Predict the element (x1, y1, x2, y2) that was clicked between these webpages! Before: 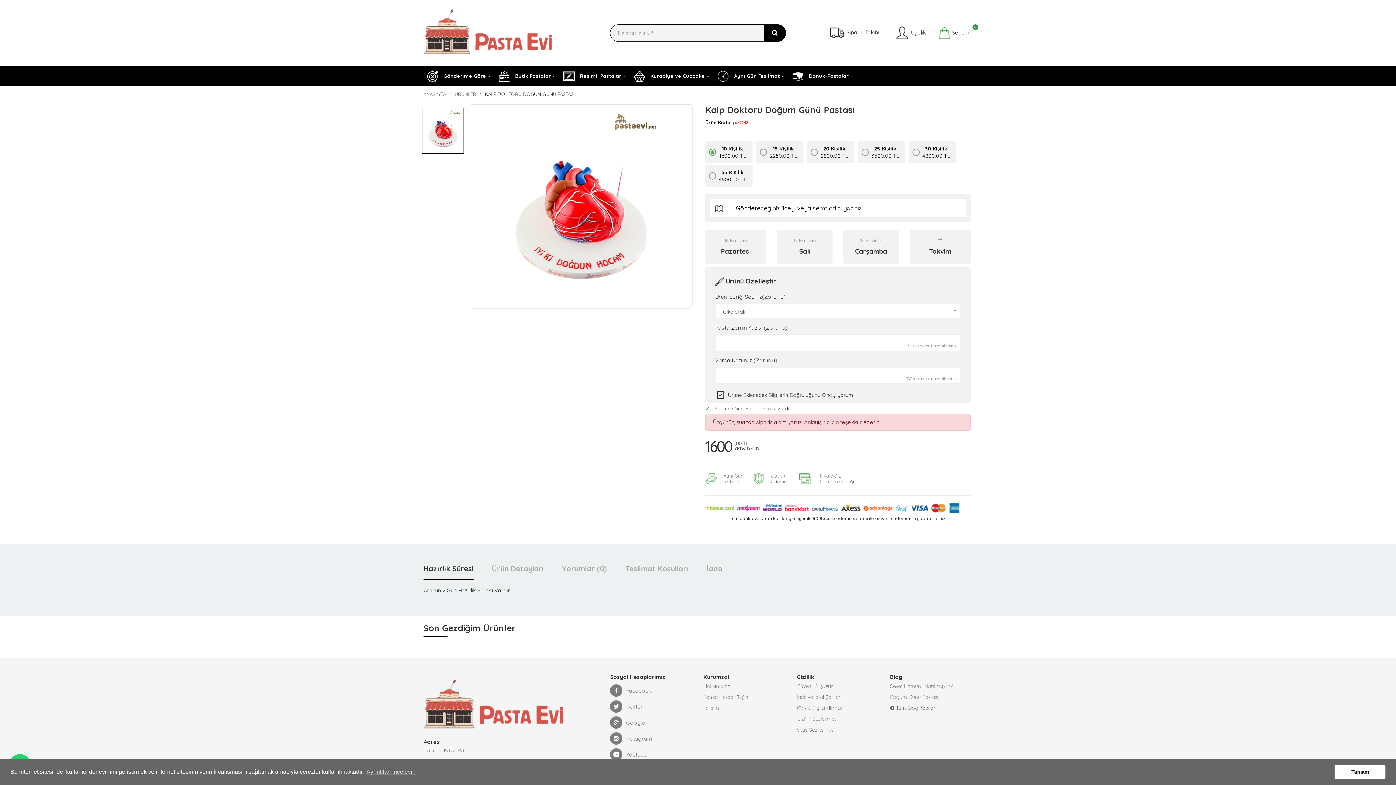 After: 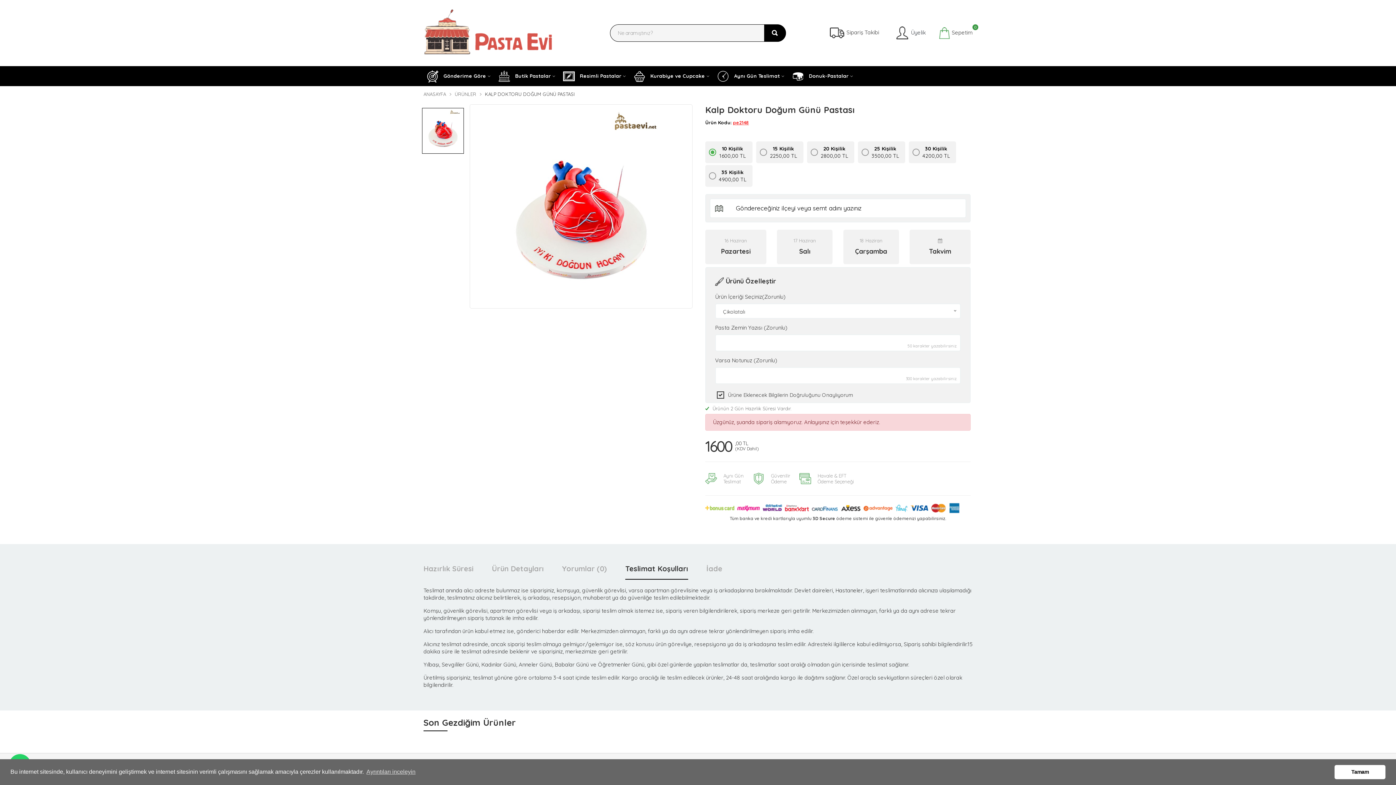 Action: bbox: (625, 558, 688, 579) label: Teslimat Koşulları